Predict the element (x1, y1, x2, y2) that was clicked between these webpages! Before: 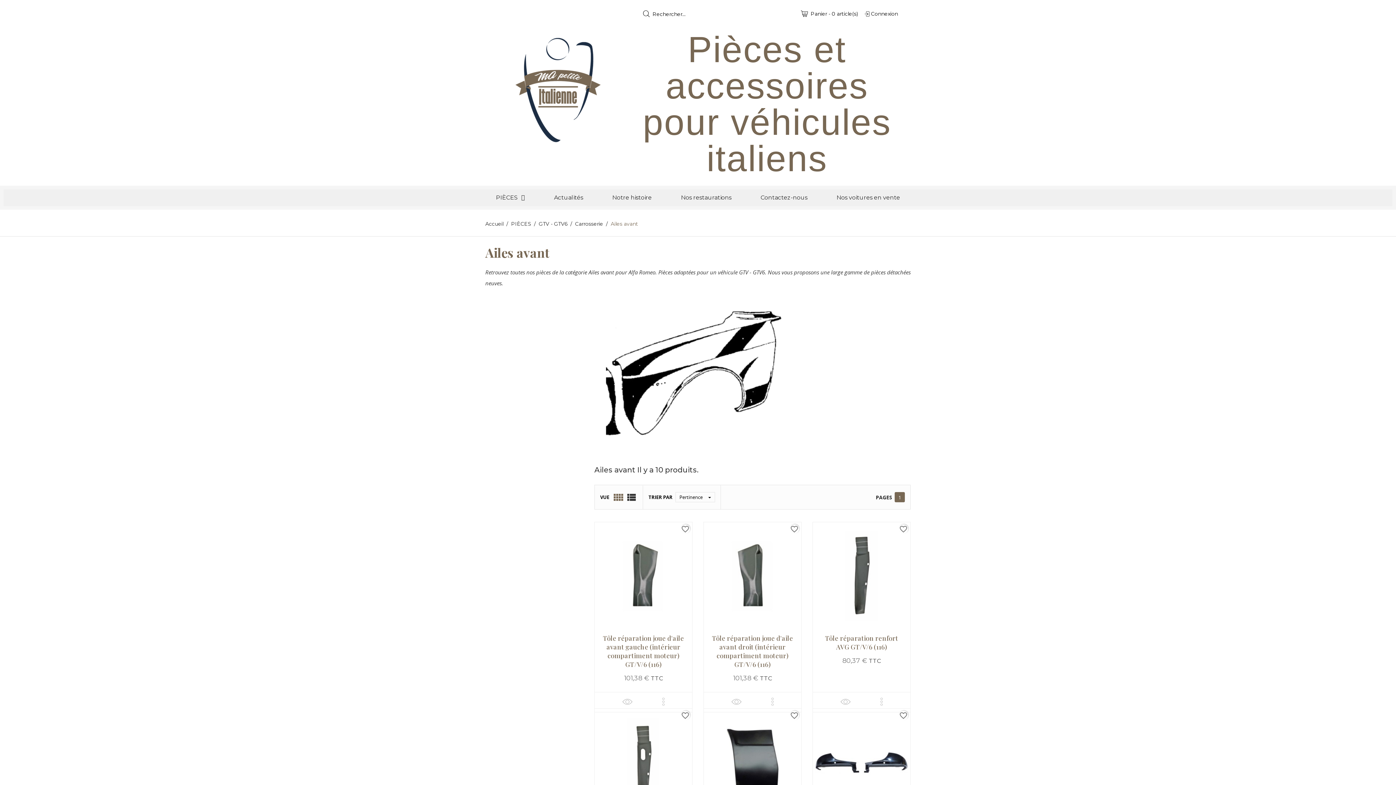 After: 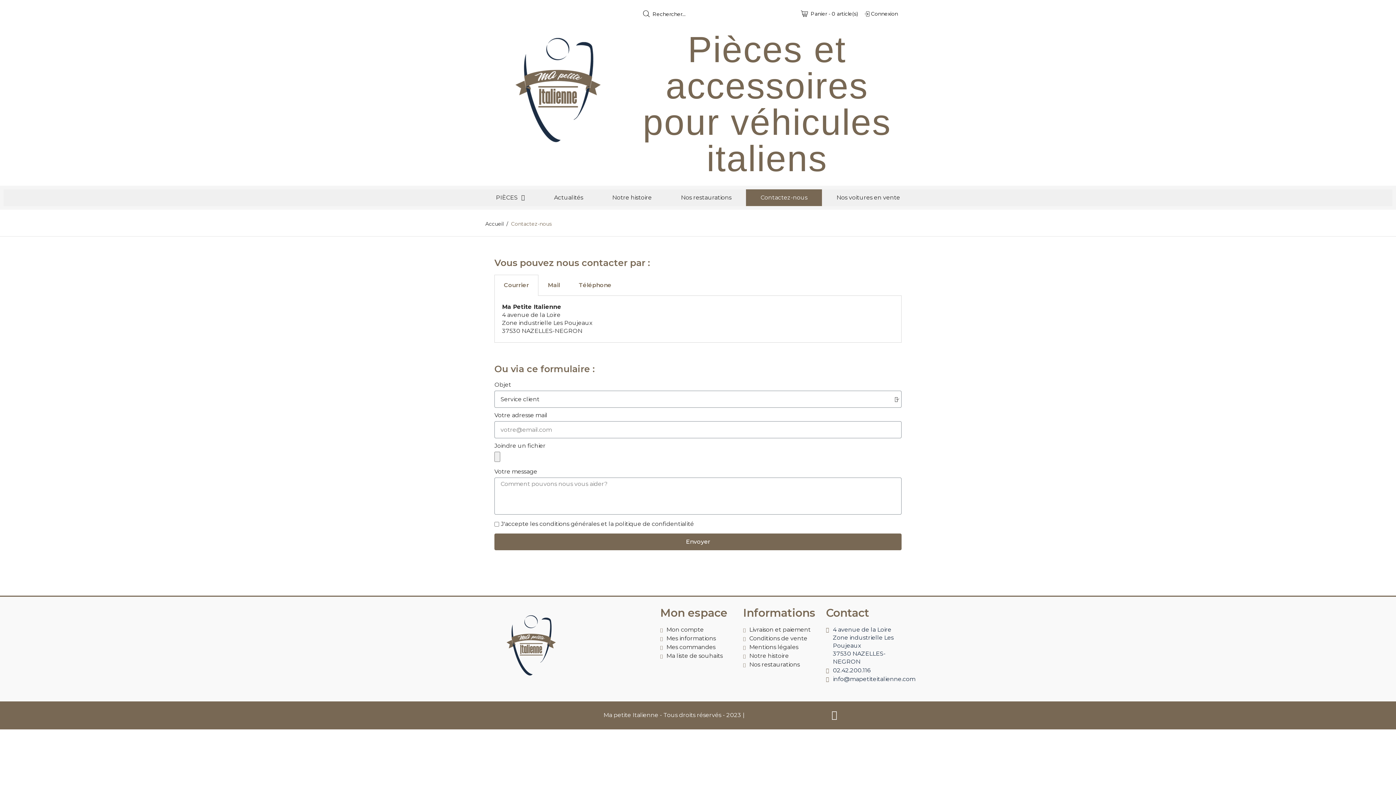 Action: label: Contactez-nous bbox: (746, 189, 822, 206)